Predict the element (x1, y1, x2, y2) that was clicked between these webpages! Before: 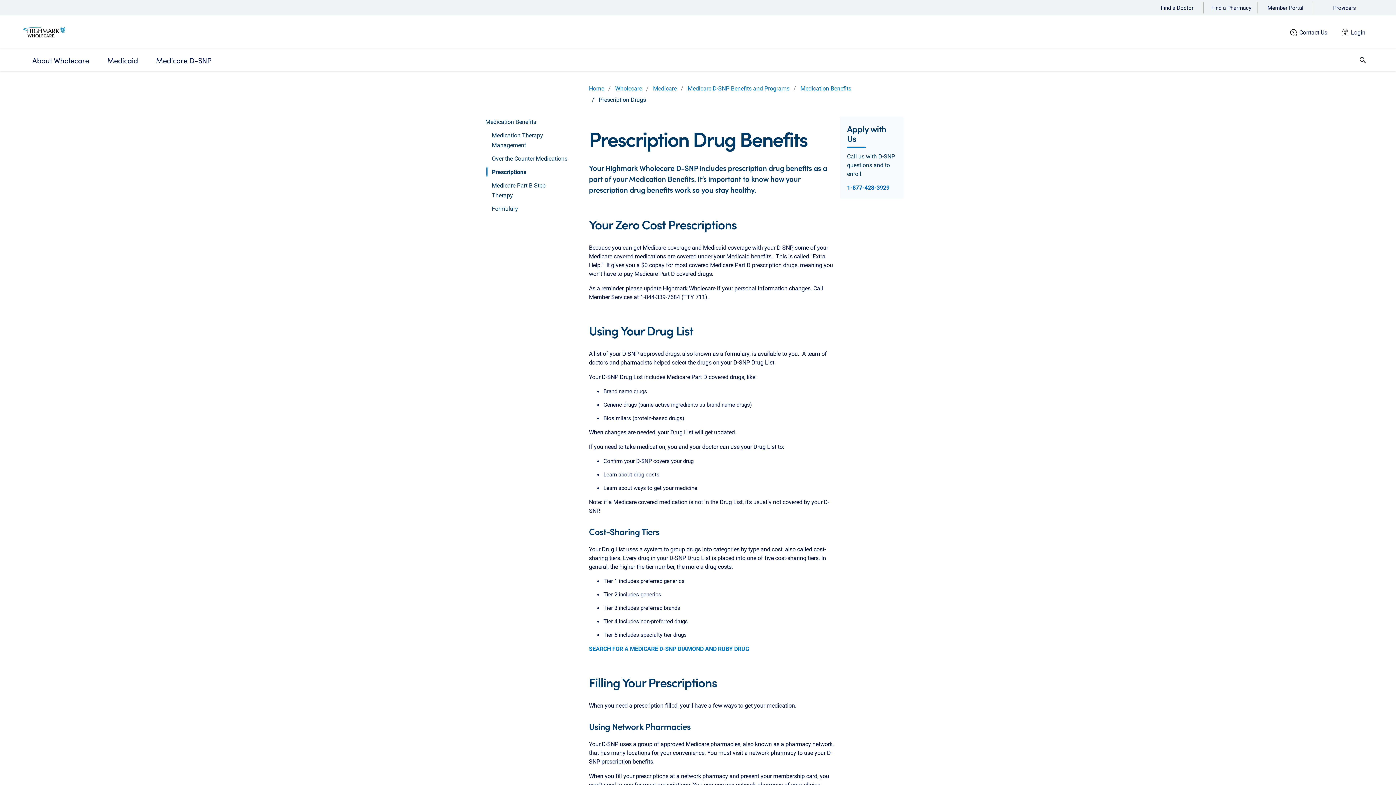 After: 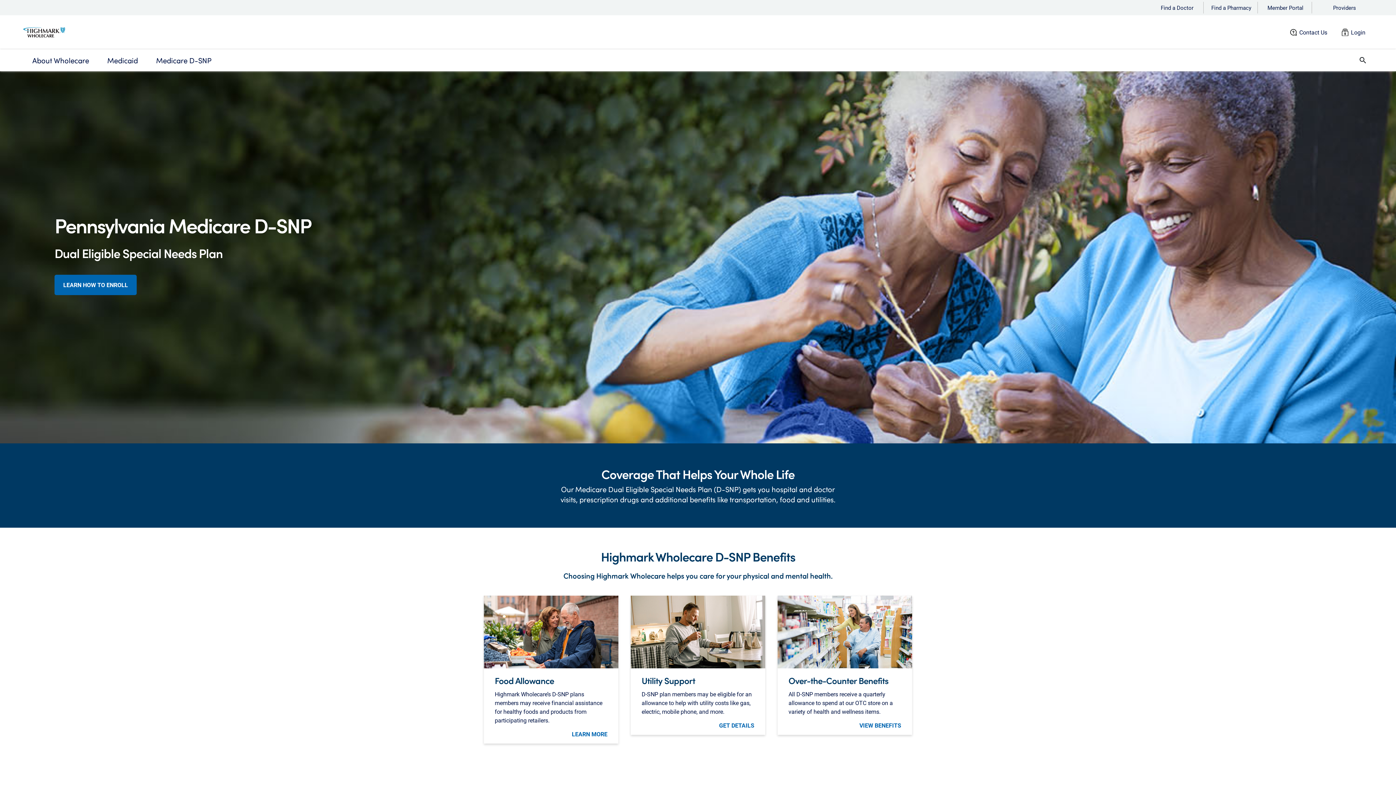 Action: label: Medicare D-SNP bbox: (150, 49, 216, 71)